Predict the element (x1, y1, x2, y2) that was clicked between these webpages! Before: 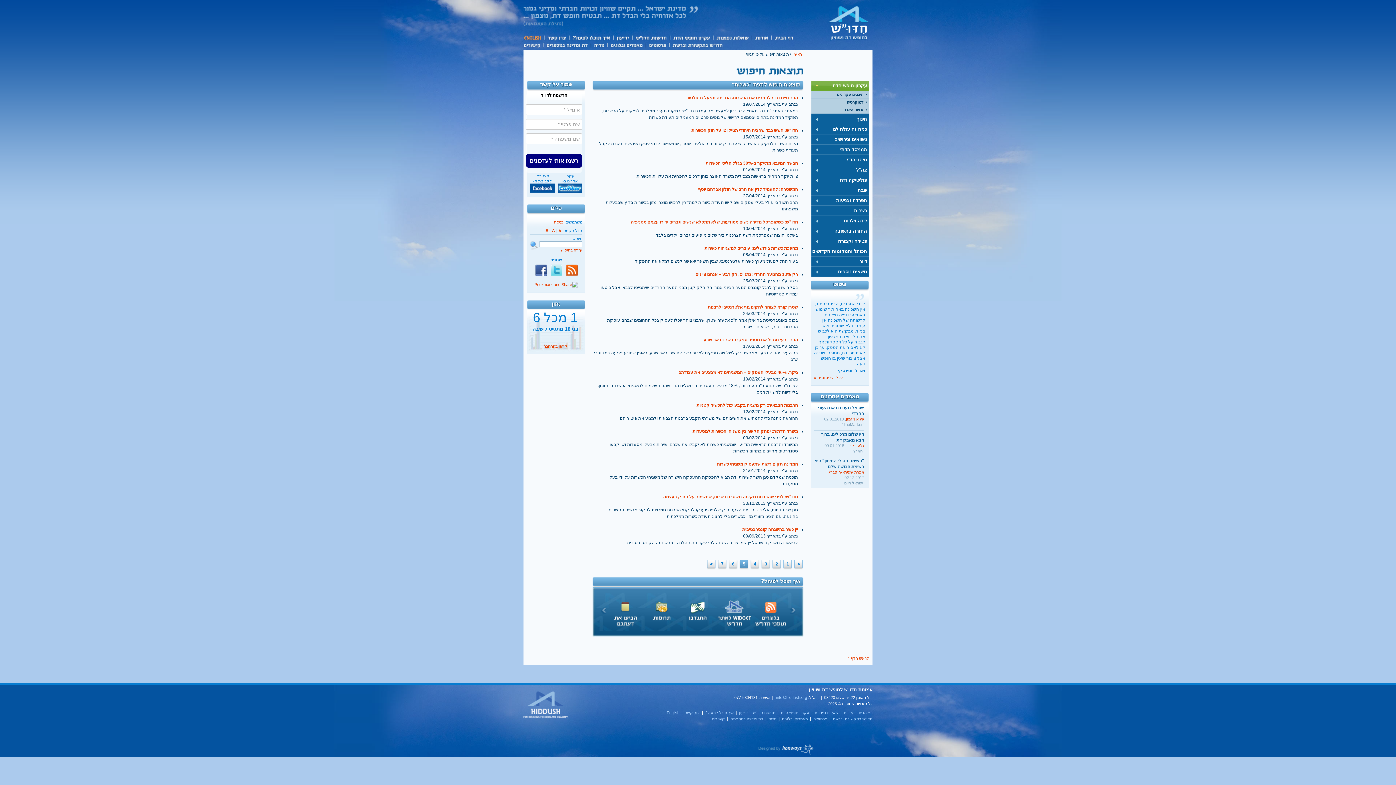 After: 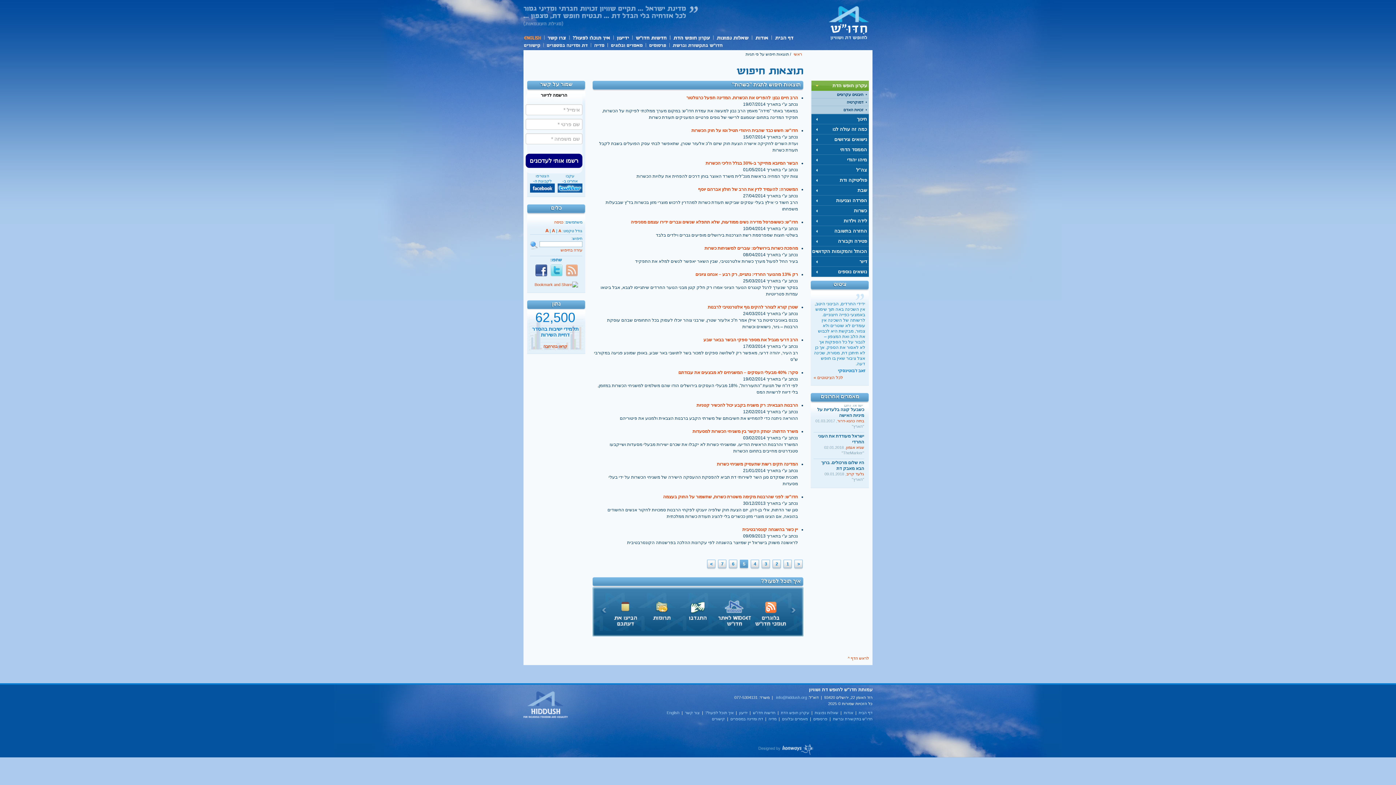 Action: bbox: (566, 272, 577, 277)